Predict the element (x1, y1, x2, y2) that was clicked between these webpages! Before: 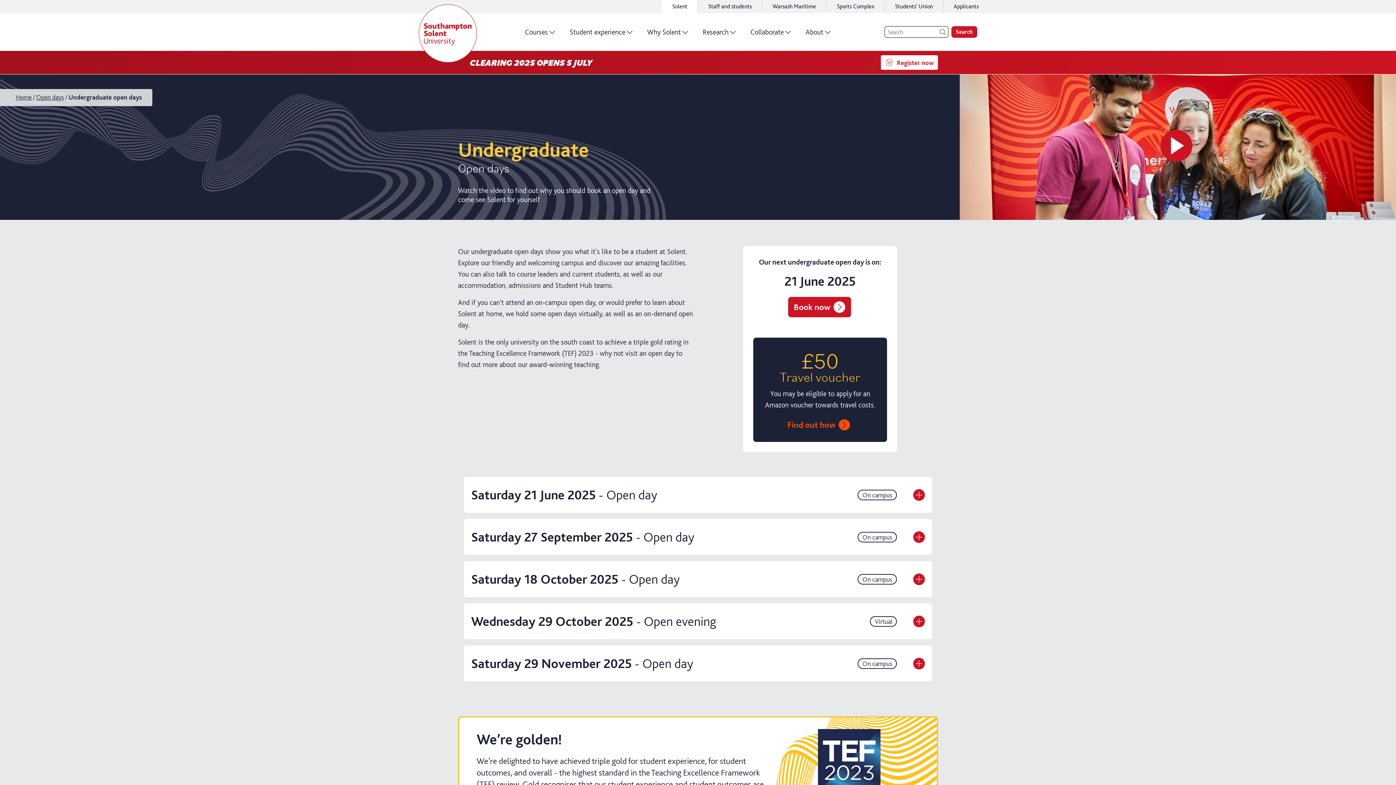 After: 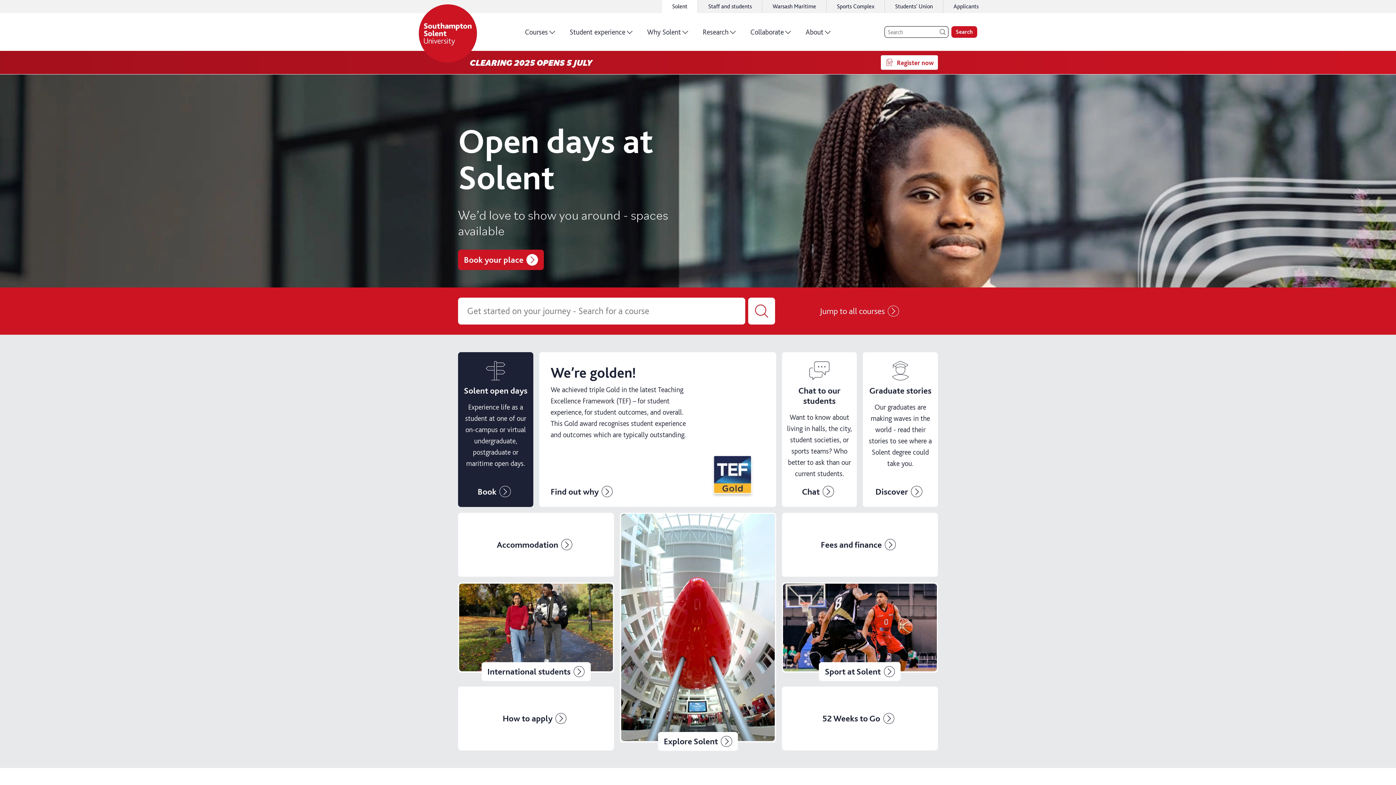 Action: bbox: (418, 4, 477, 62) label: Solent